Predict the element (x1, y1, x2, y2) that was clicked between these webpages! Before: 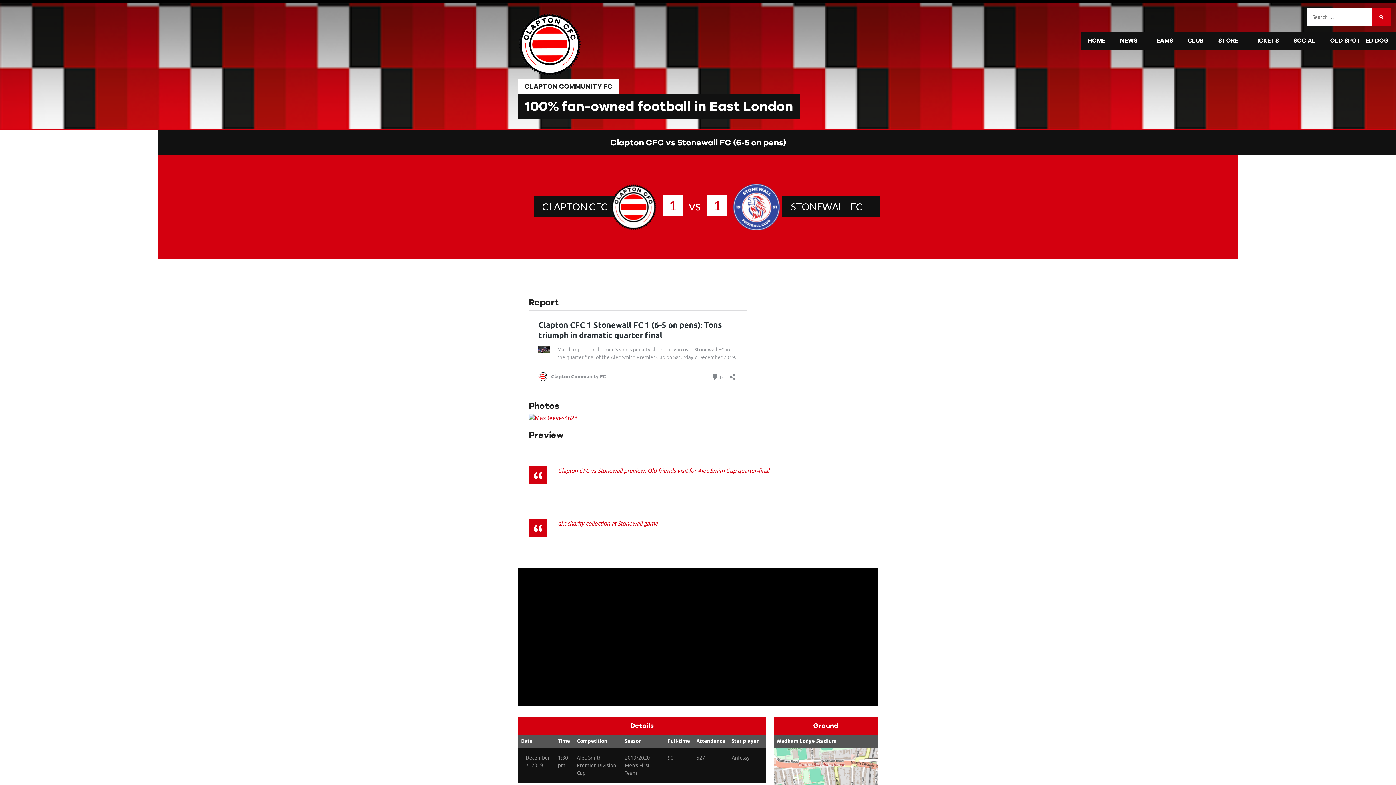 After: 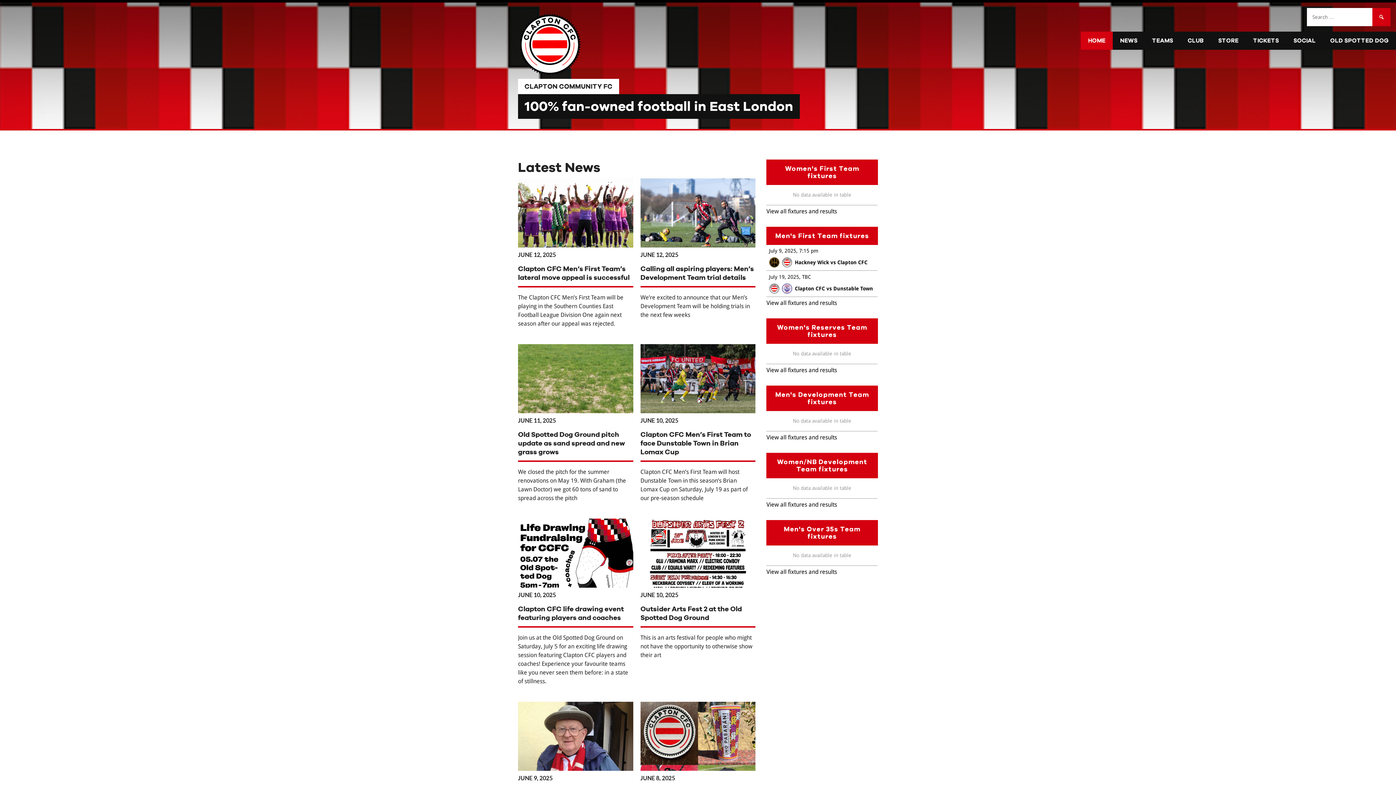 Action: bbox: (1081, 31, 1113, 49) label: HOME